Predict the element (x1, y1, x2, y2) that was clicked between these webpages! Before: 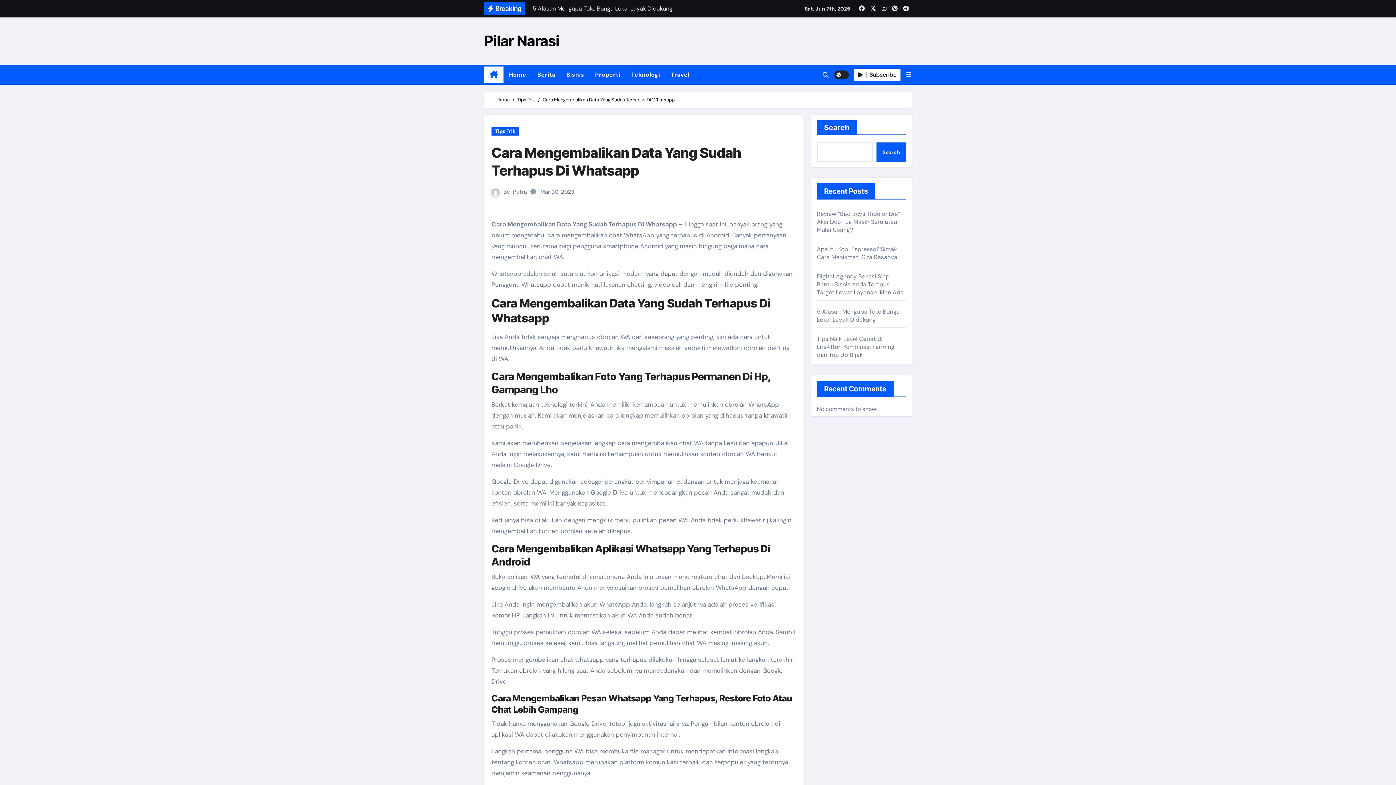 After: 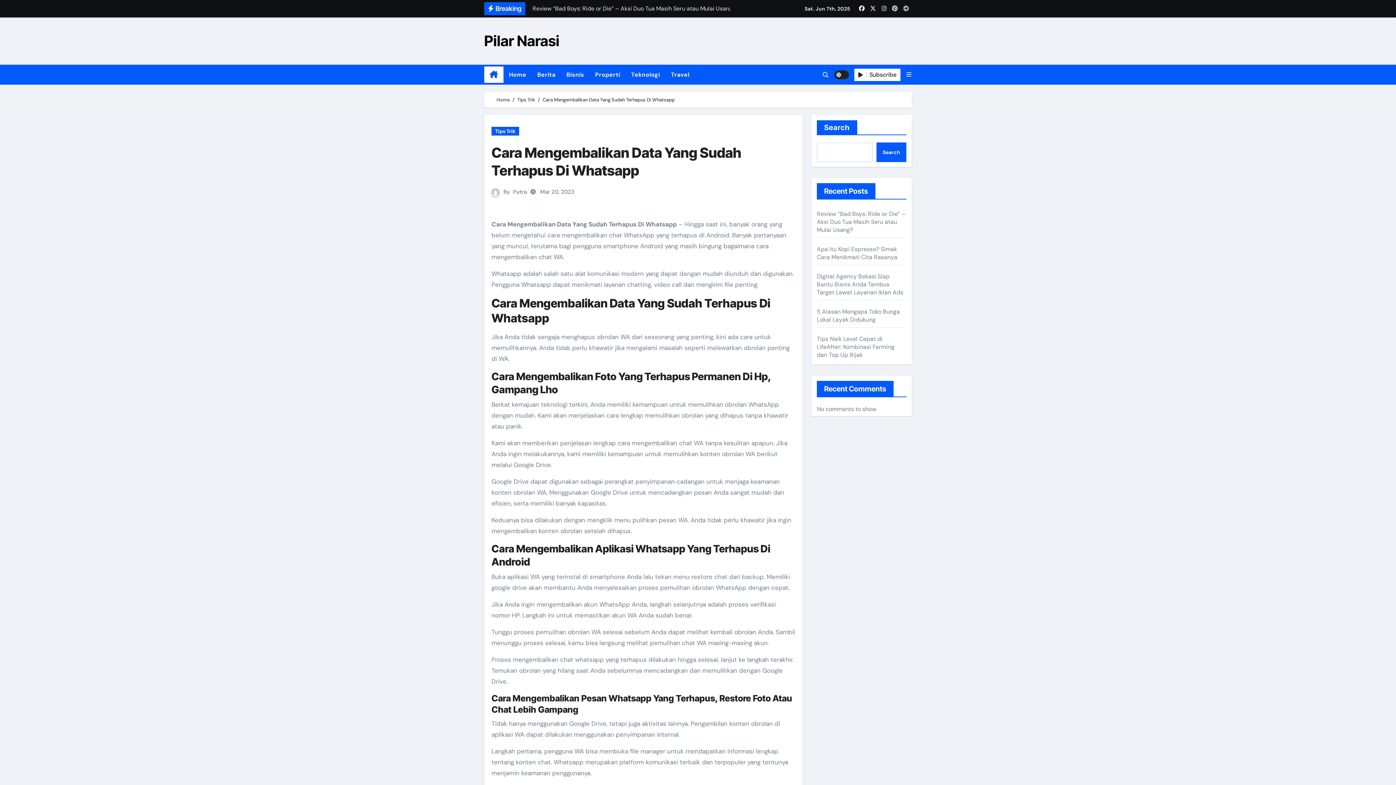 Action: bbox: (901, 3, 911, 13)